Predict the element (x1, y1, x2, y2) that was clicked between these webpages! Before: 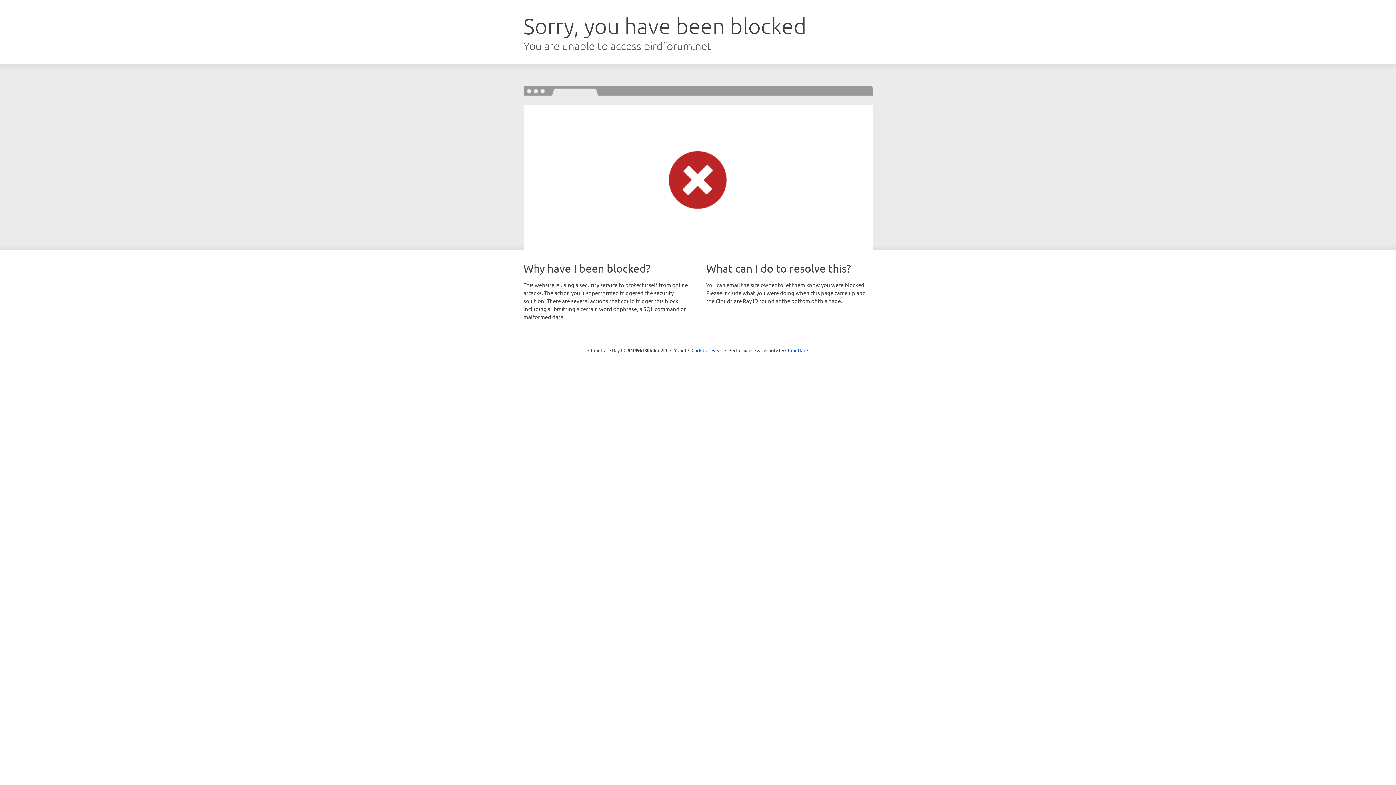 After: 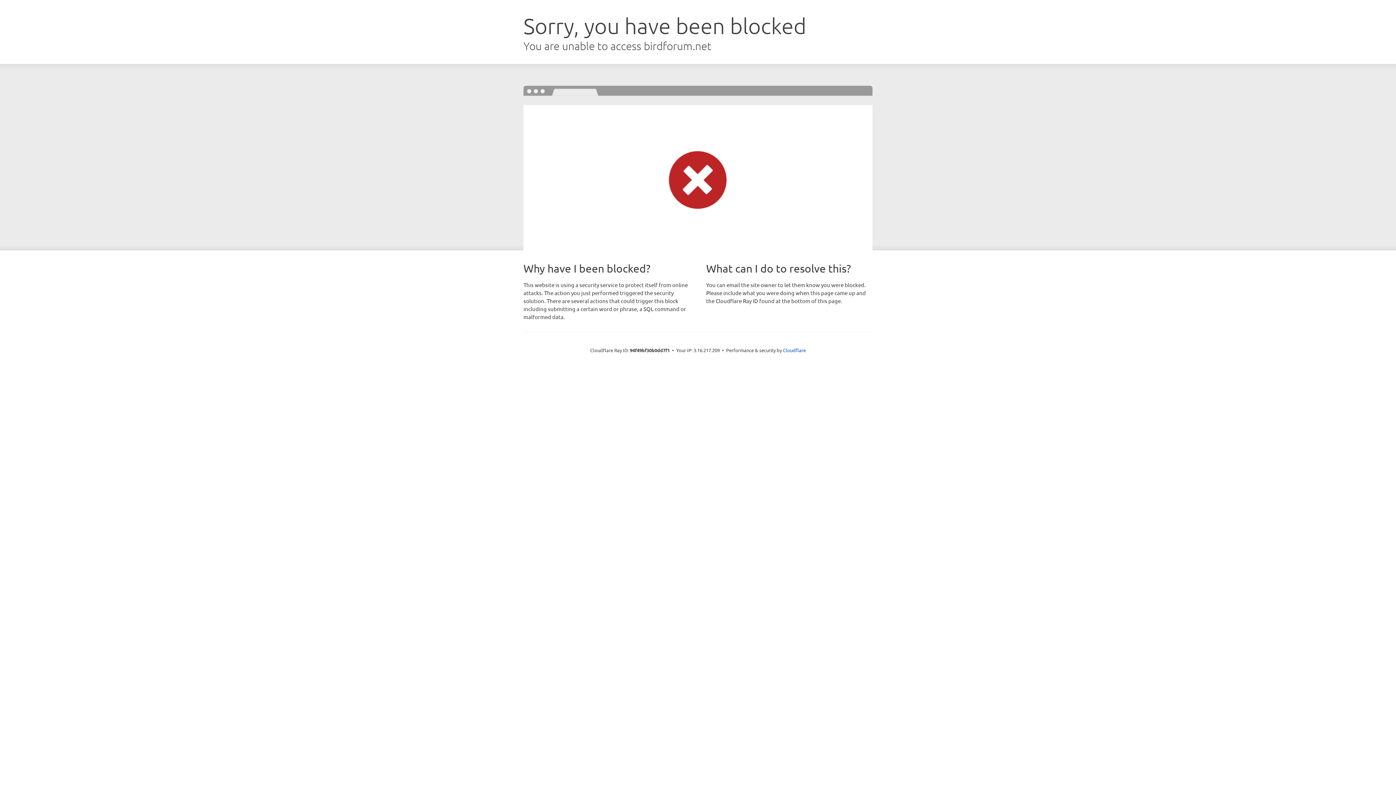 Action: label: Click to reveal bbox: (691, 346, 722, 353)